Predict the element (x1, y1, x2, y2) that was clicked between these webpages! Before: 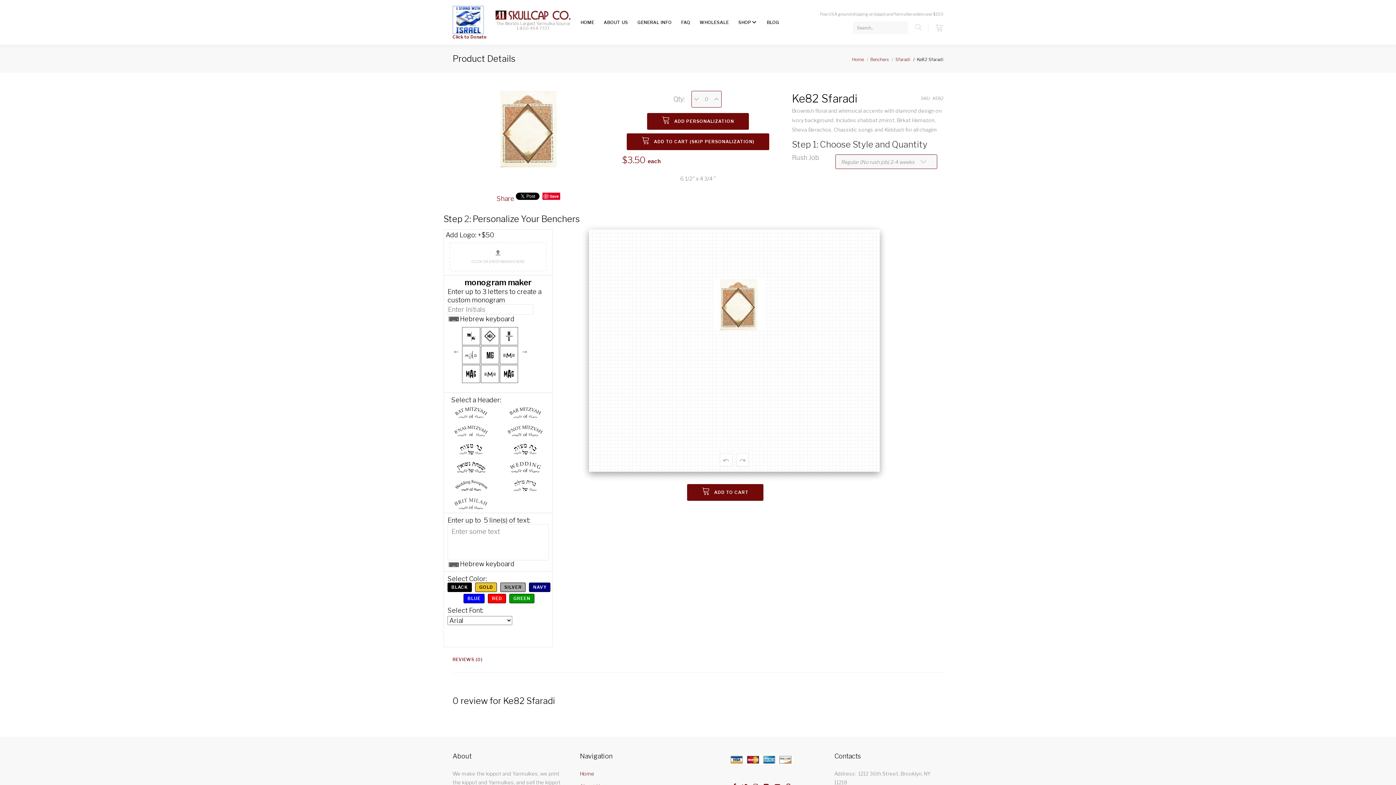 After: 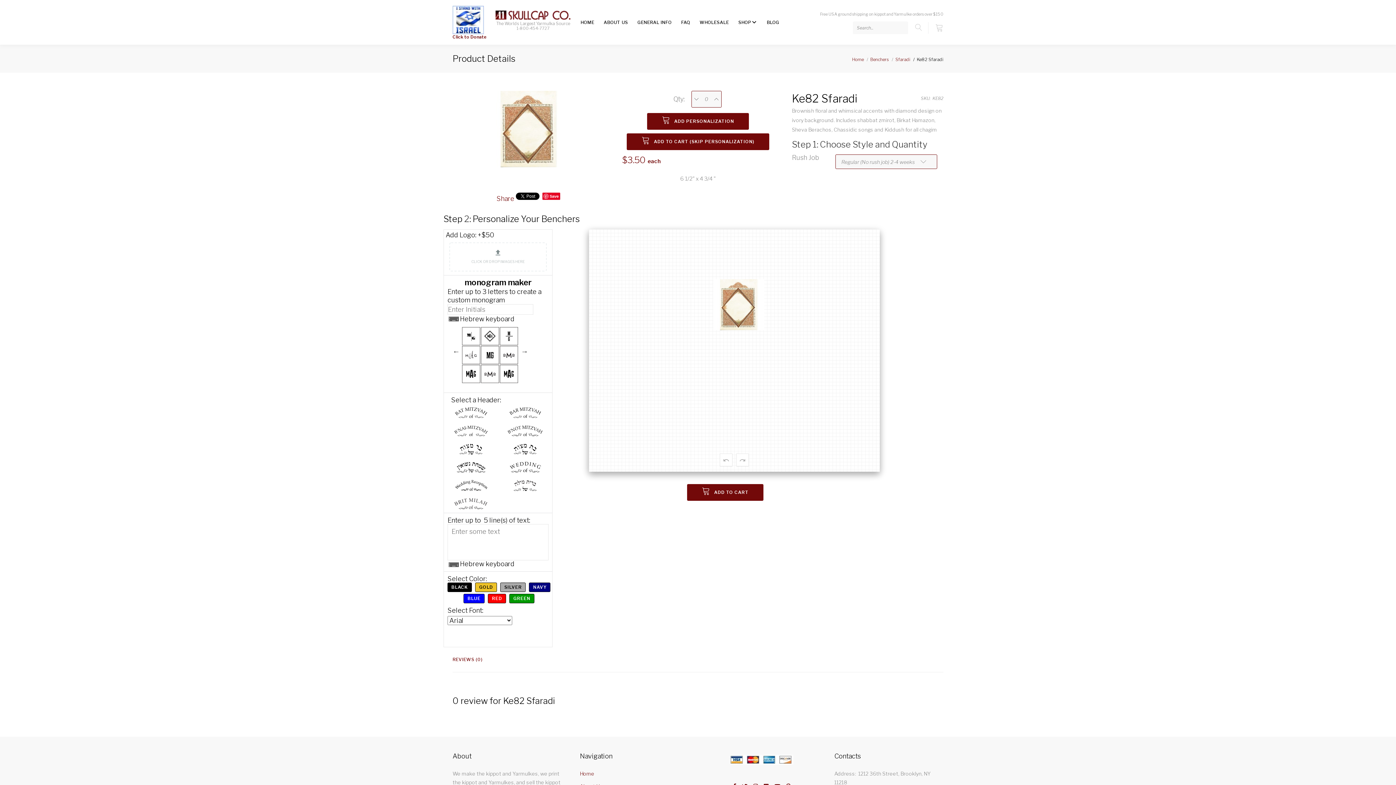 Action: bbox: (488, 594, 506, 603) label: RED